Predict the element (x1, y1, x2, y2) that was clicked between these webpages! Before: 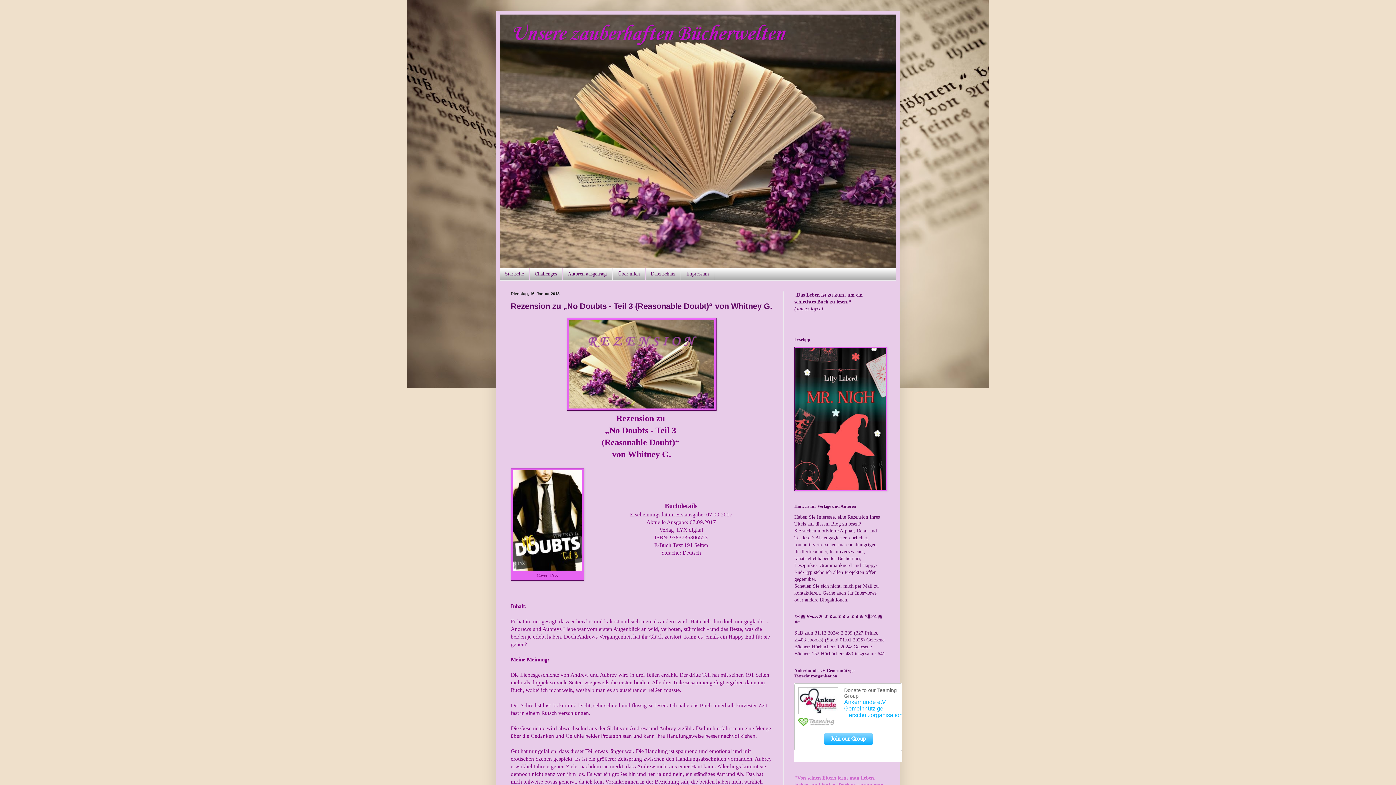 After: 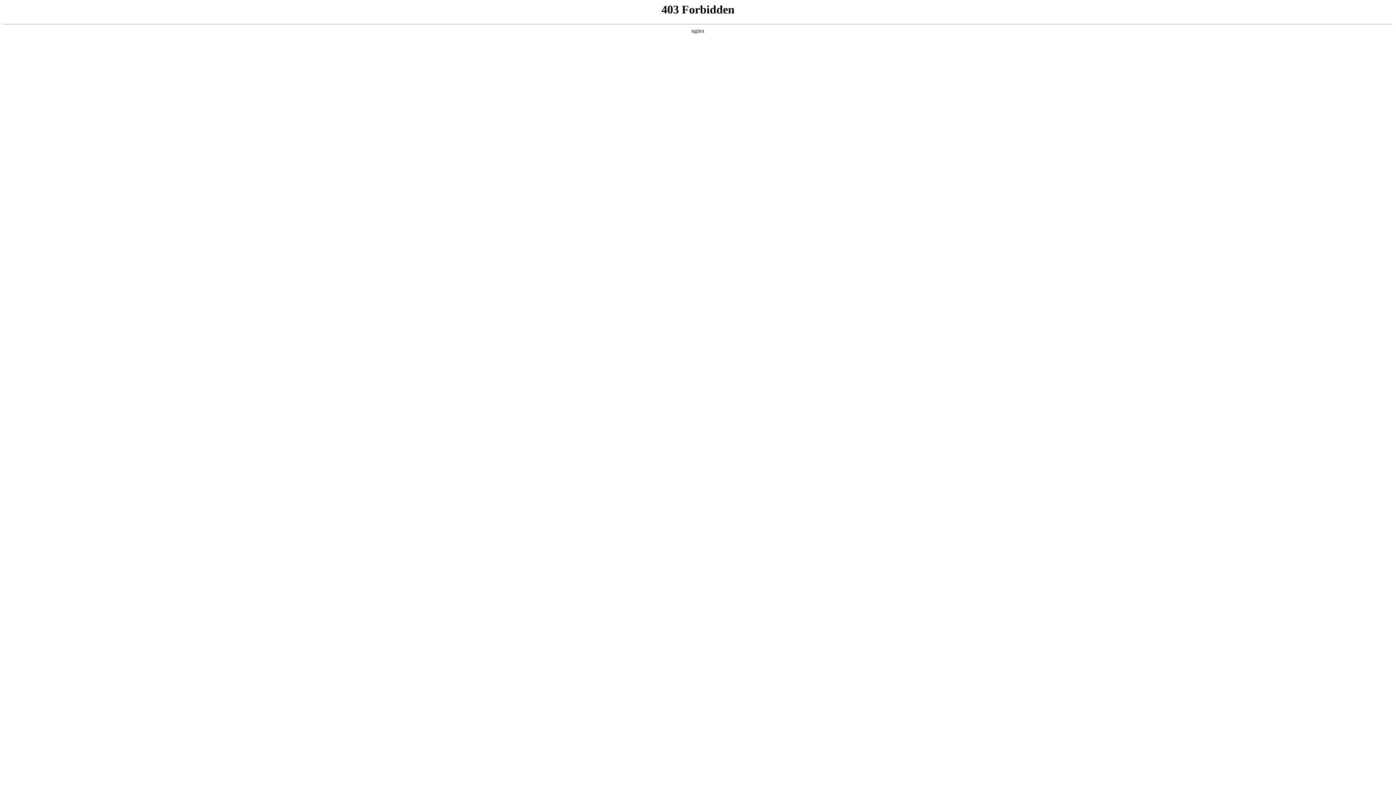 Action: bbox: (513, 565, 582, 572)